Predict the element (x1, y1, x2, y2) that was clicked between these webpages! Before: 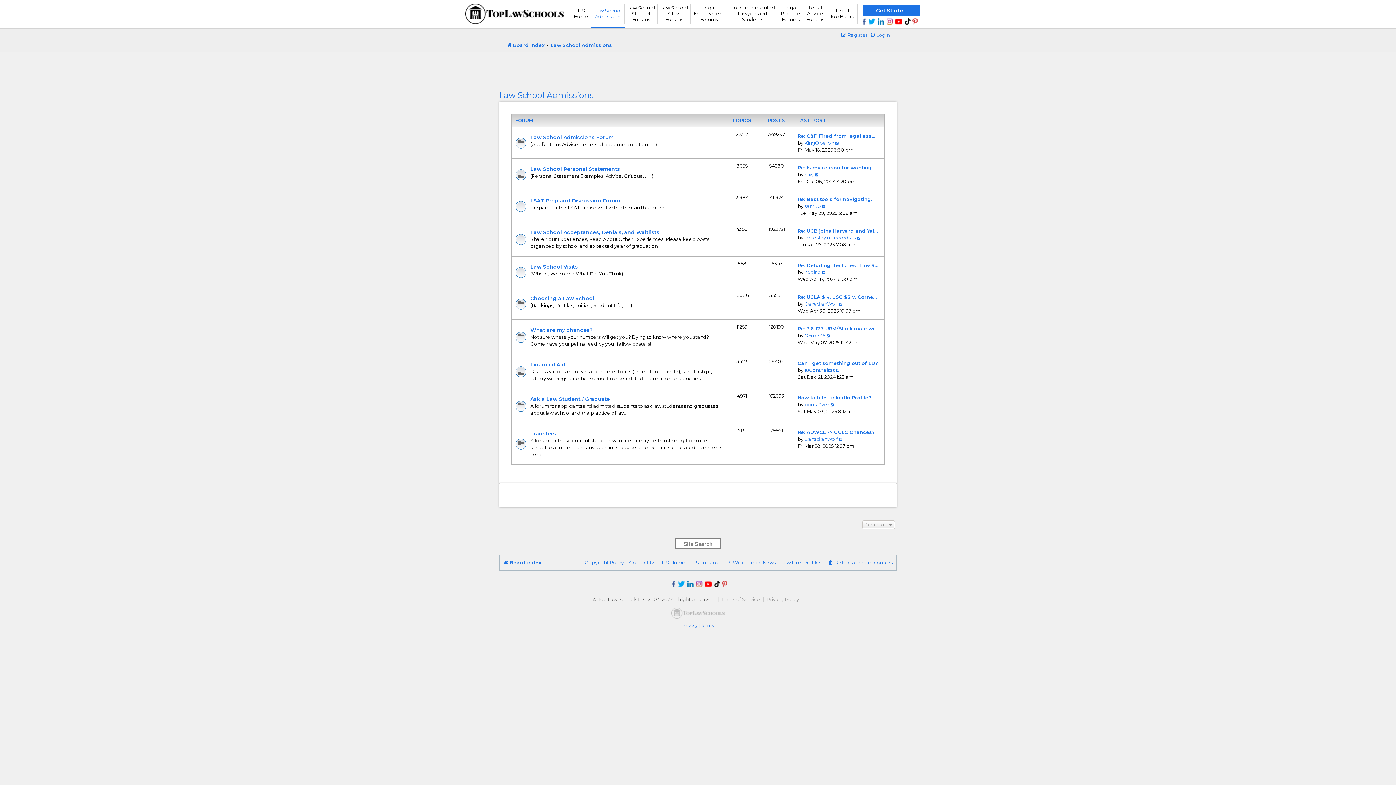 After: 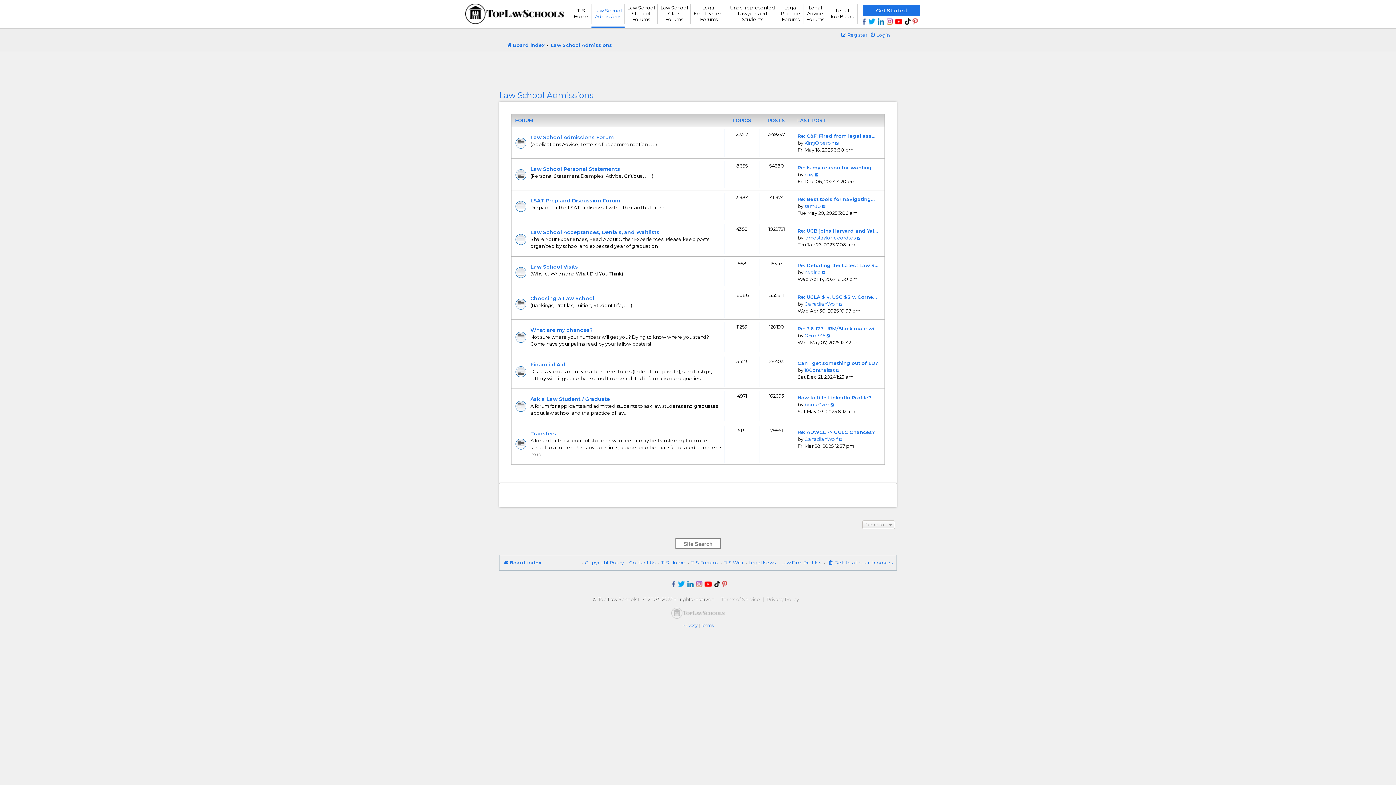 Action: label: Law School
Admissions bbox: (591, 0, 624, 28)